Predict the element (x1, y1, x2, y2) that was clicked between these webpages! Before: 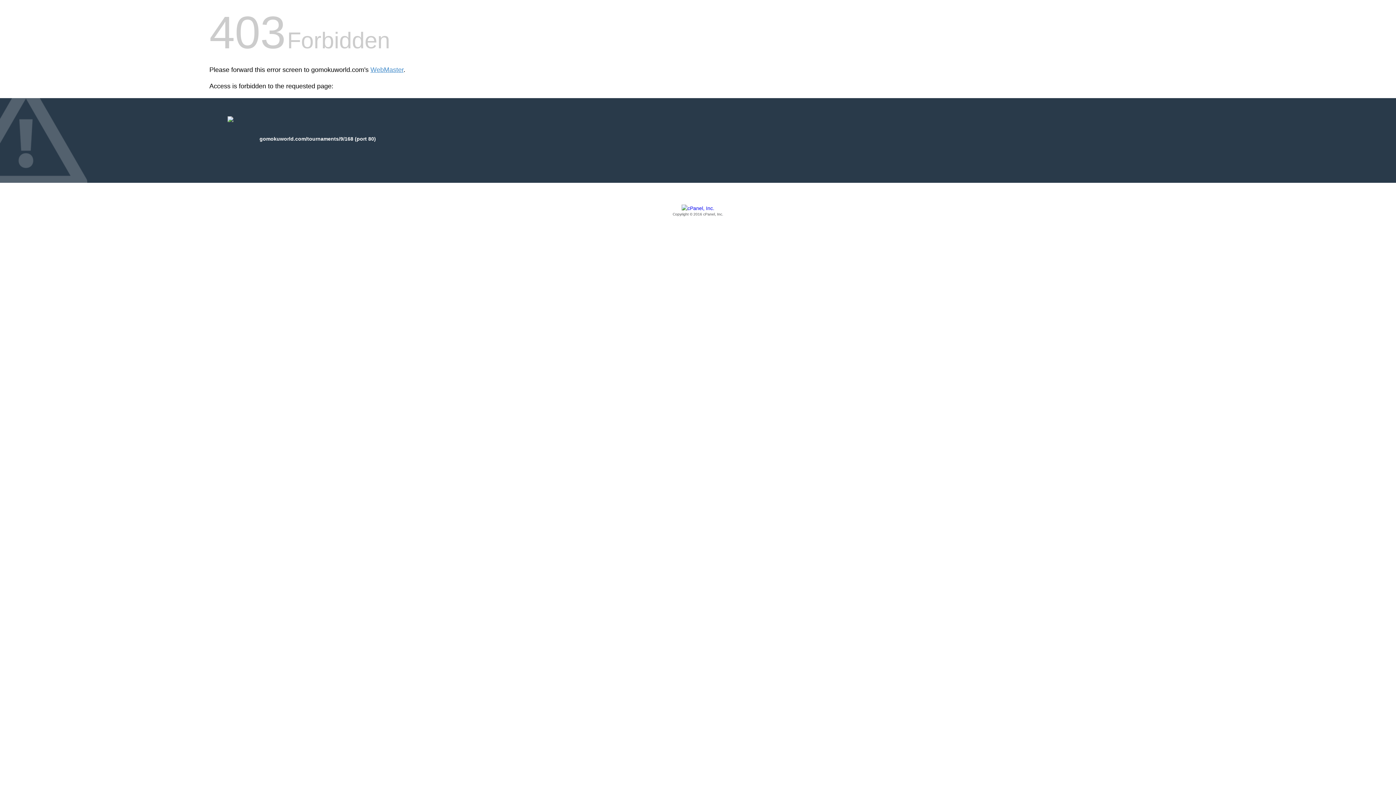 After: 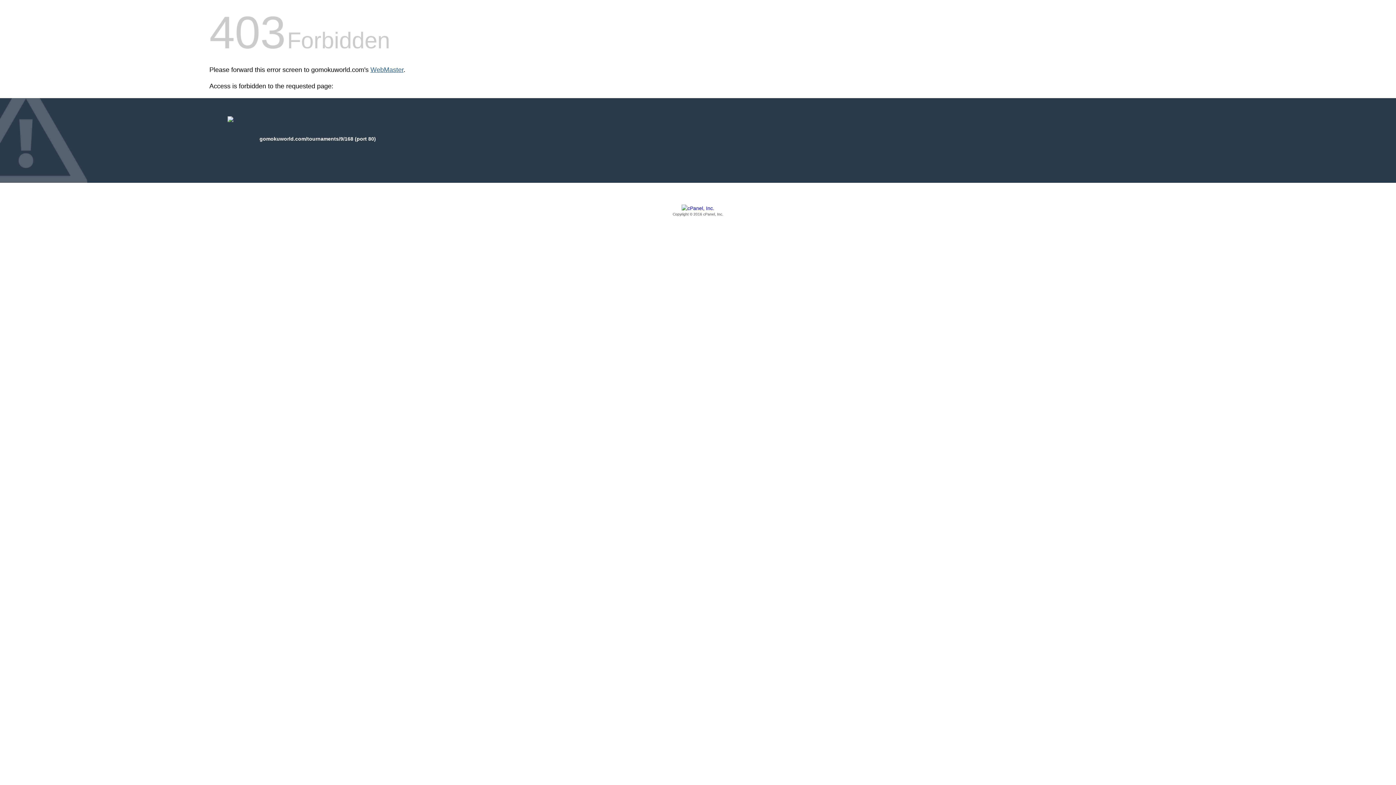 Action: bbox: (370, 66, 403, 73) label: WebMaster